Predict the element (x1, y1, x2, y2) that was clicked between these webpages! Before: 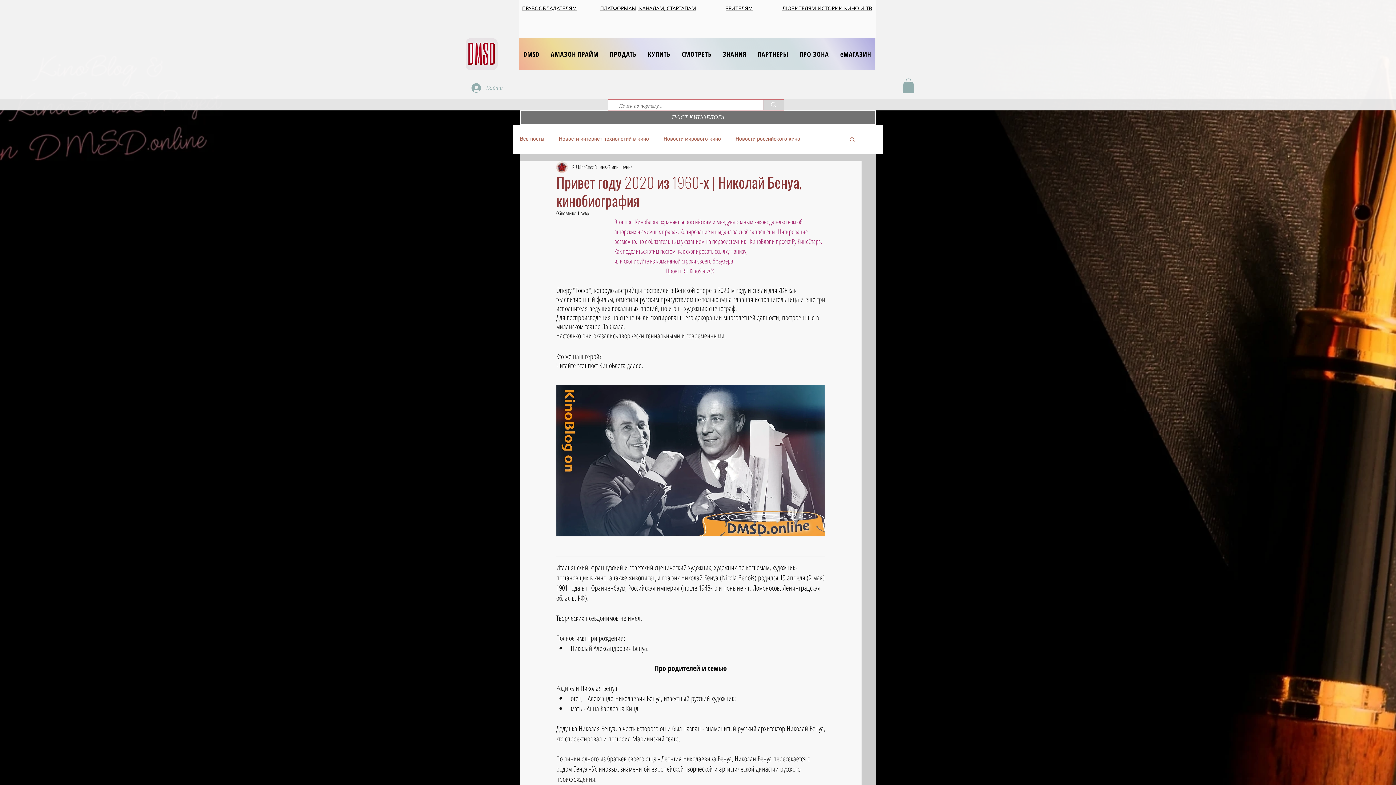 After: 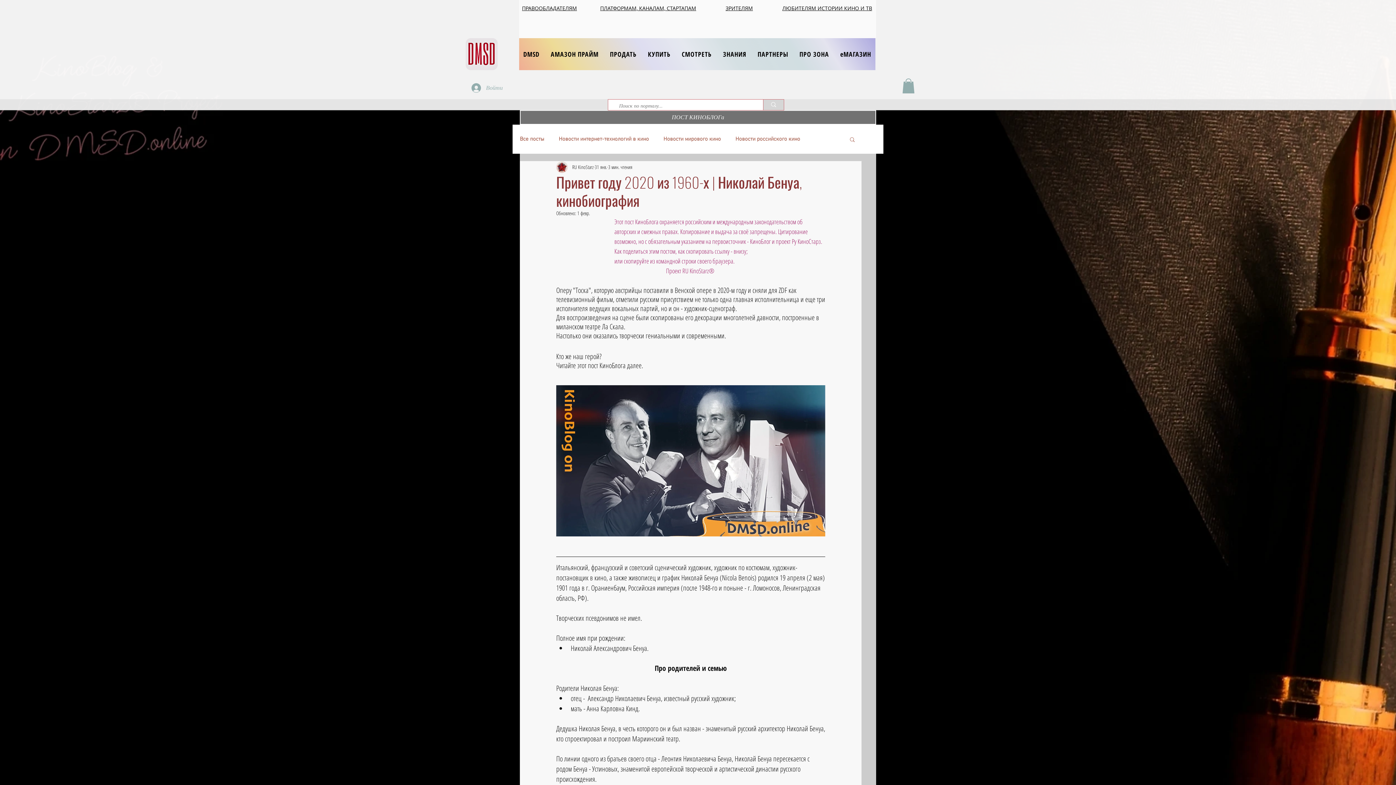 Action: bbox: (546, 38, 603, 70) label: АМАЗОН ПРАЙМ